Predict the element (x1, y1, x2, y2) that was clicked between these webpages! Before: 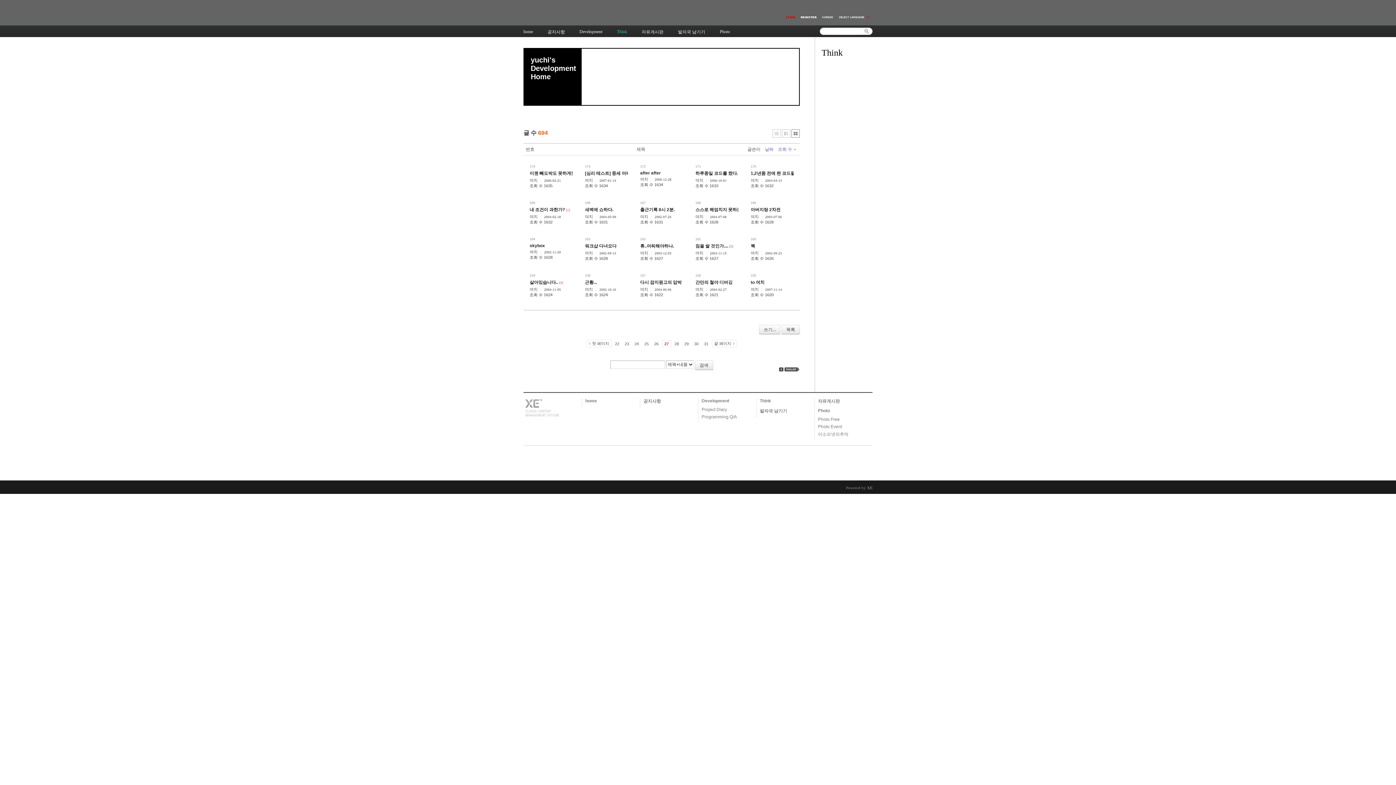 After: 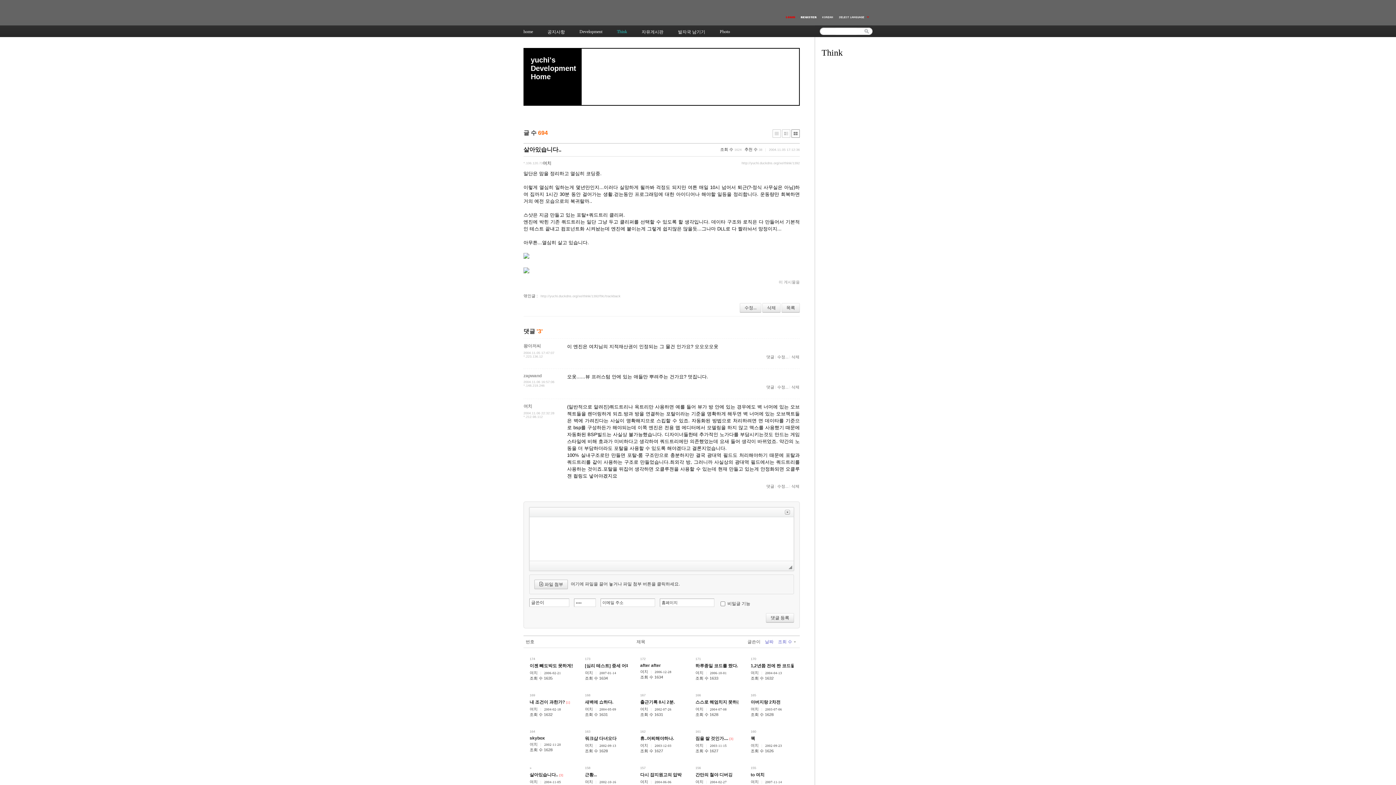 Action: bbox: (529, 280, 558, 285) label: 살아있습니다..